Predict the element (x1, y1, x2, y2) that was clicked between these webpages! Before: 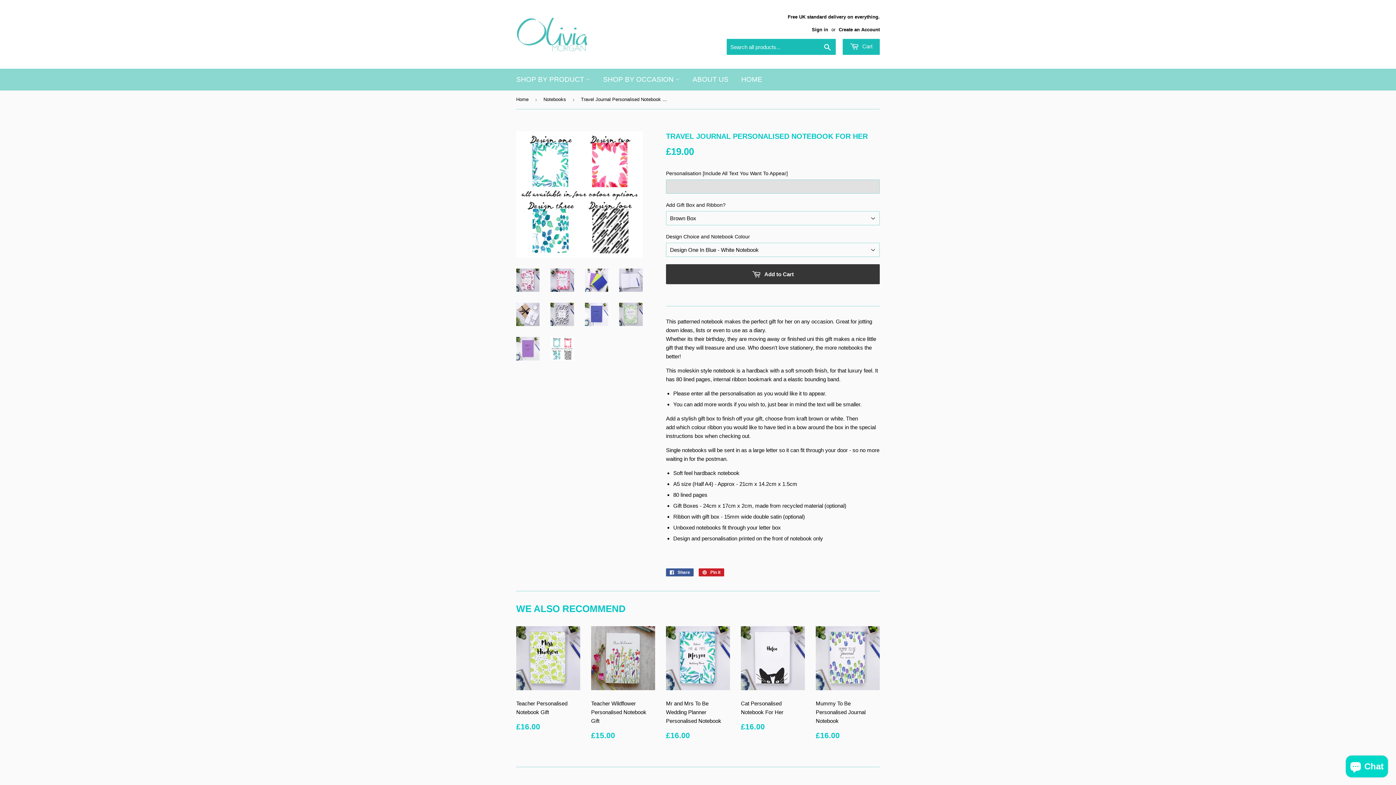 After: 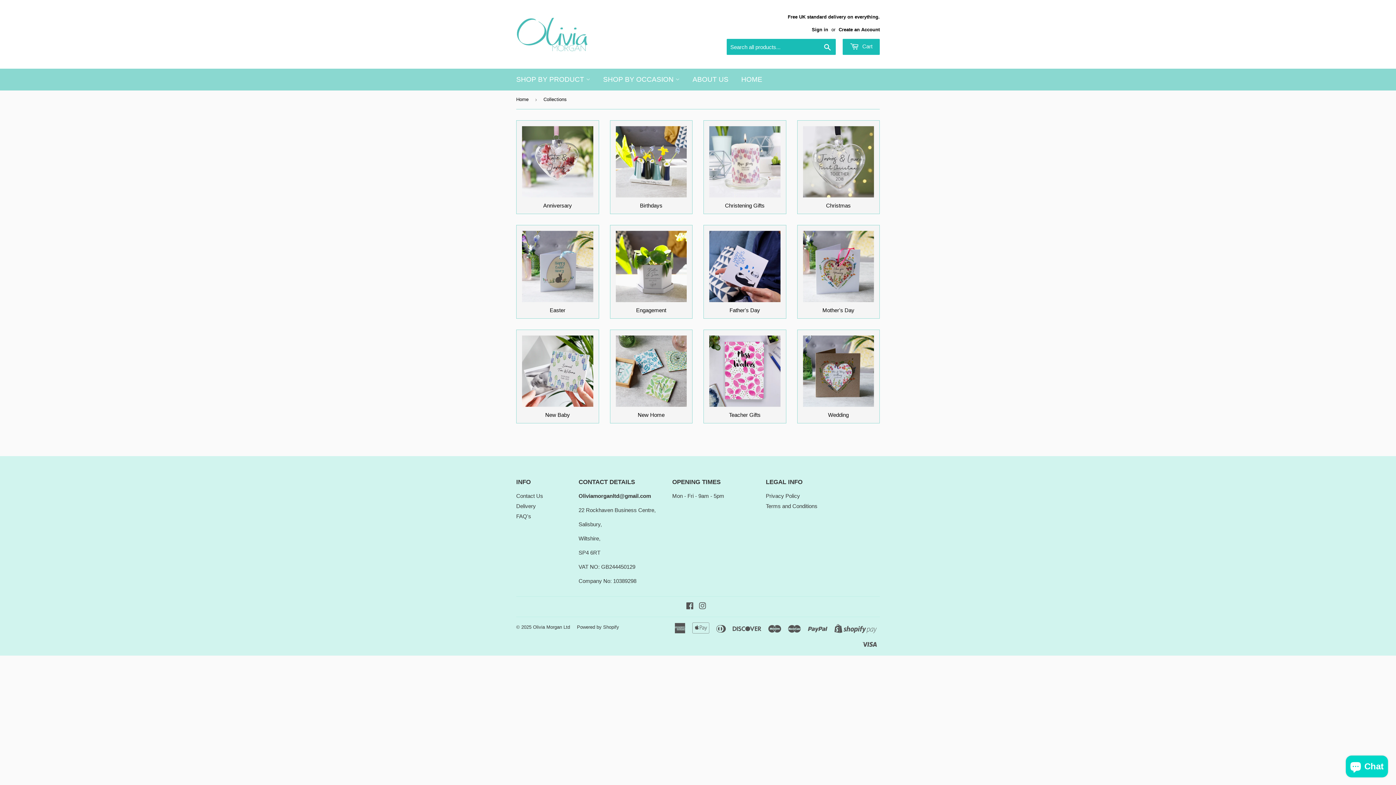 Action: label: SHOP BY OCCASION  bbox: (597, 68, 685, 90)